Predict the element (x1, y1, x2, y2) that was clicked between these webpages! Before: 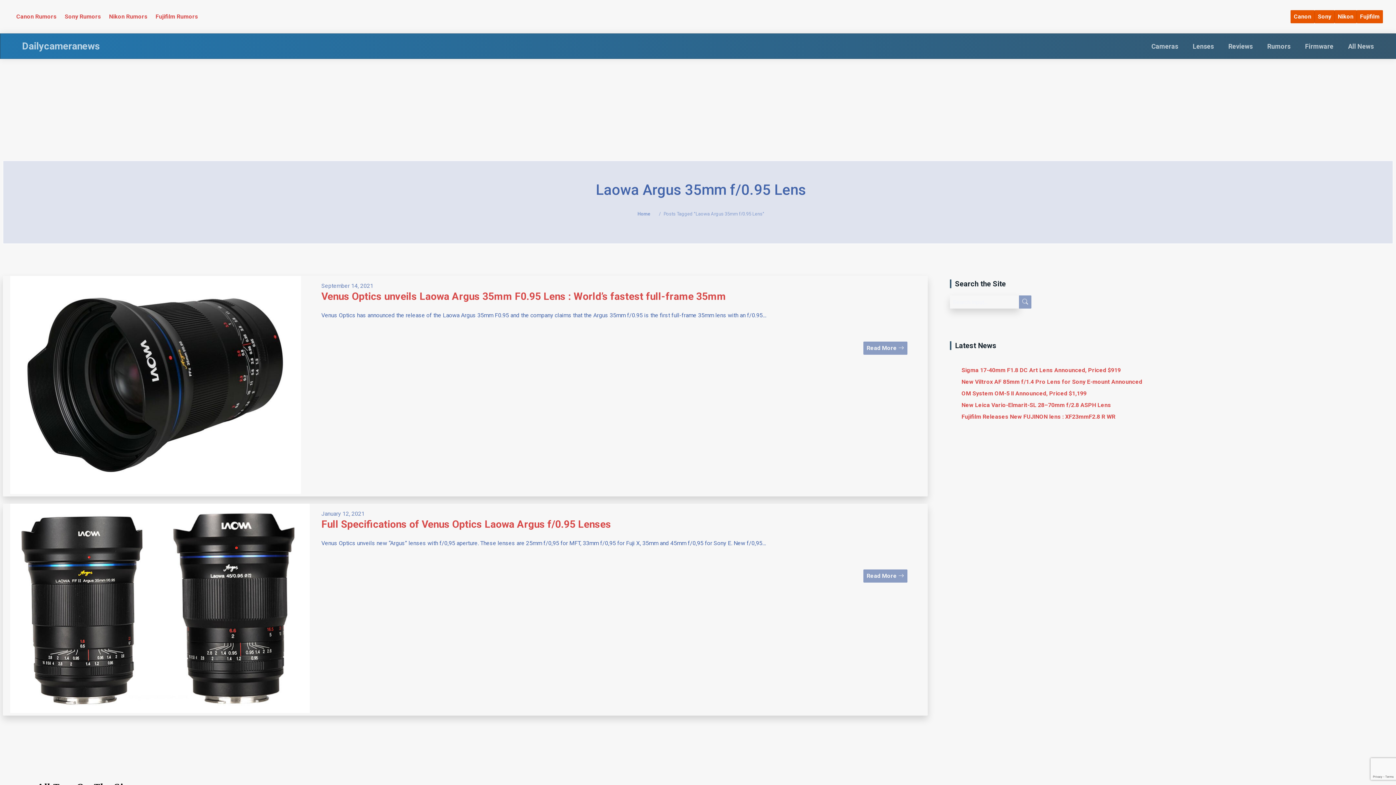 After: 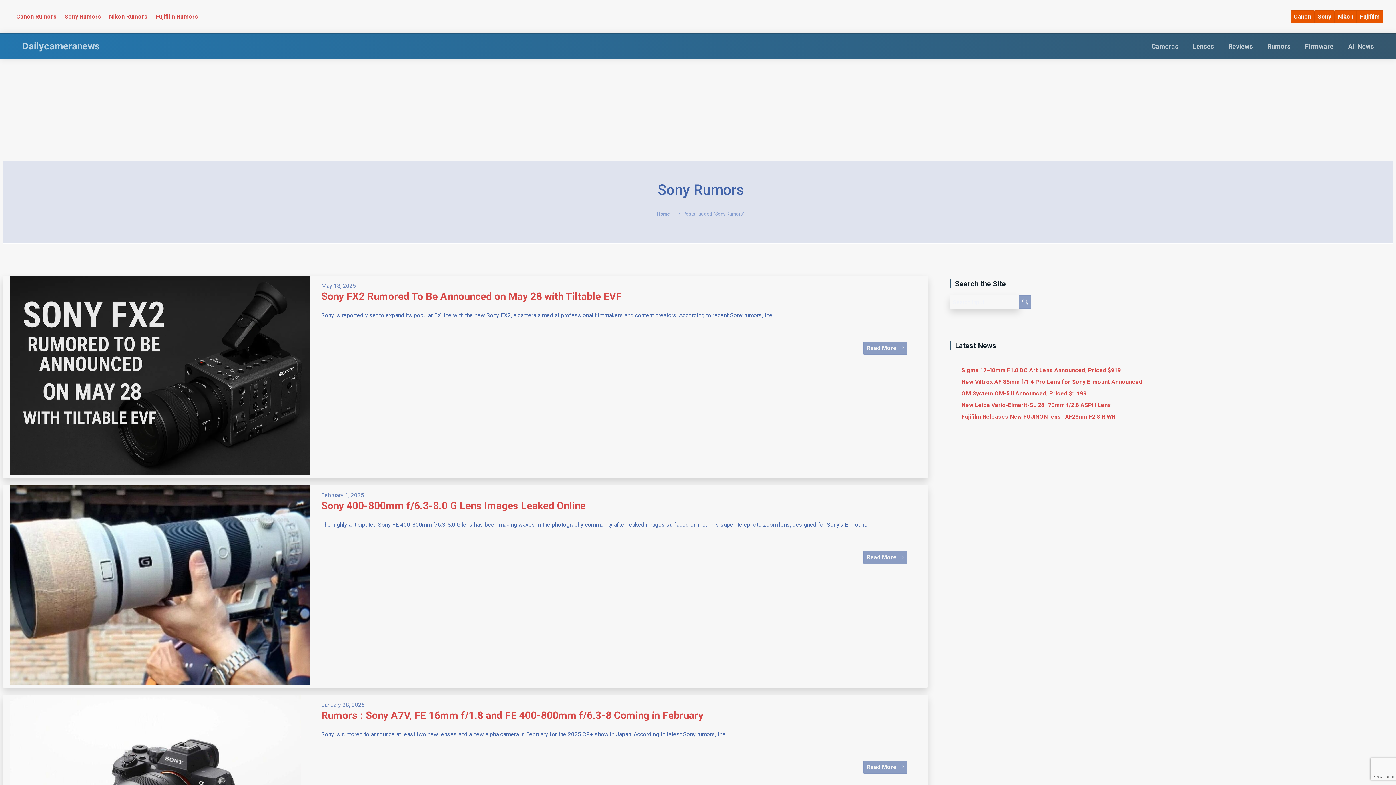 Action: bbox: (61, 10, 104, 23) label: Sony Rumors